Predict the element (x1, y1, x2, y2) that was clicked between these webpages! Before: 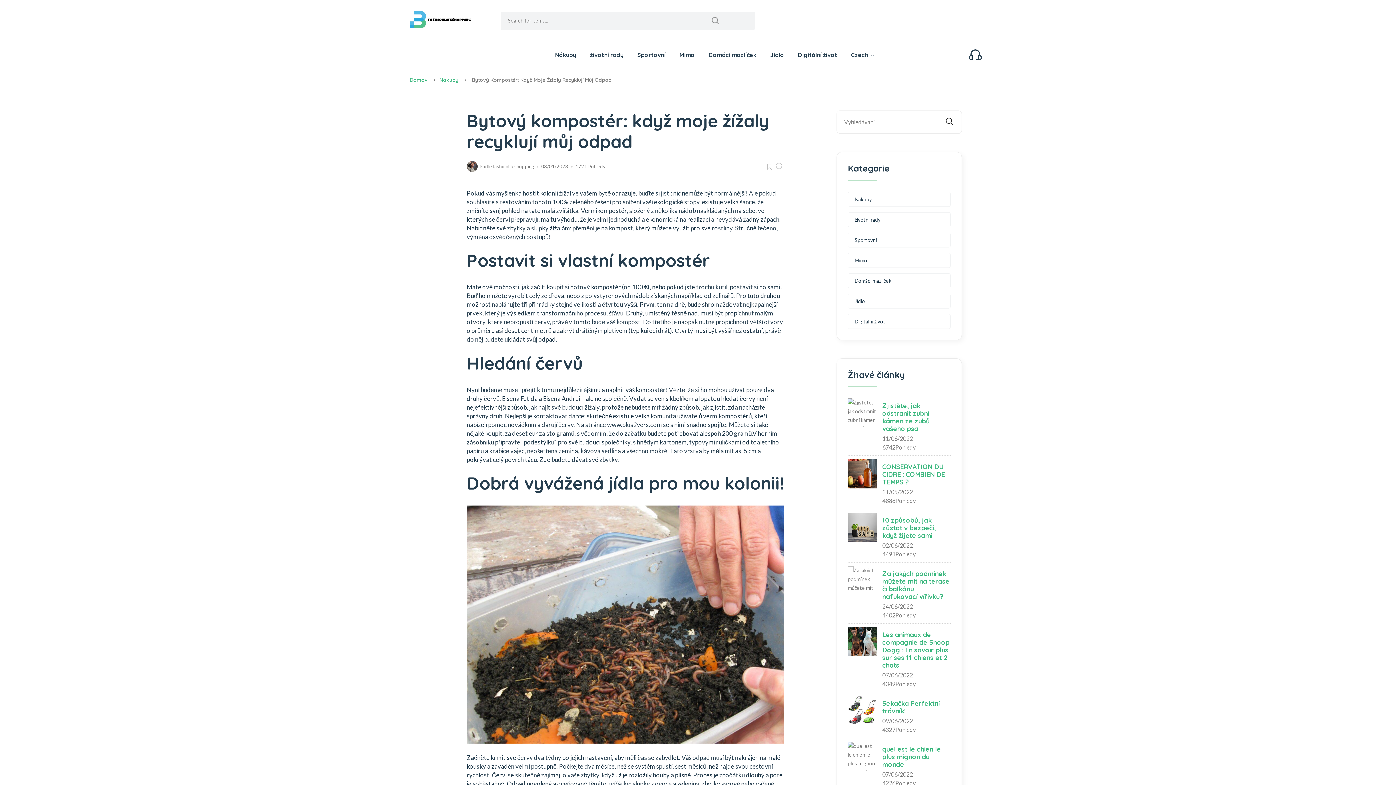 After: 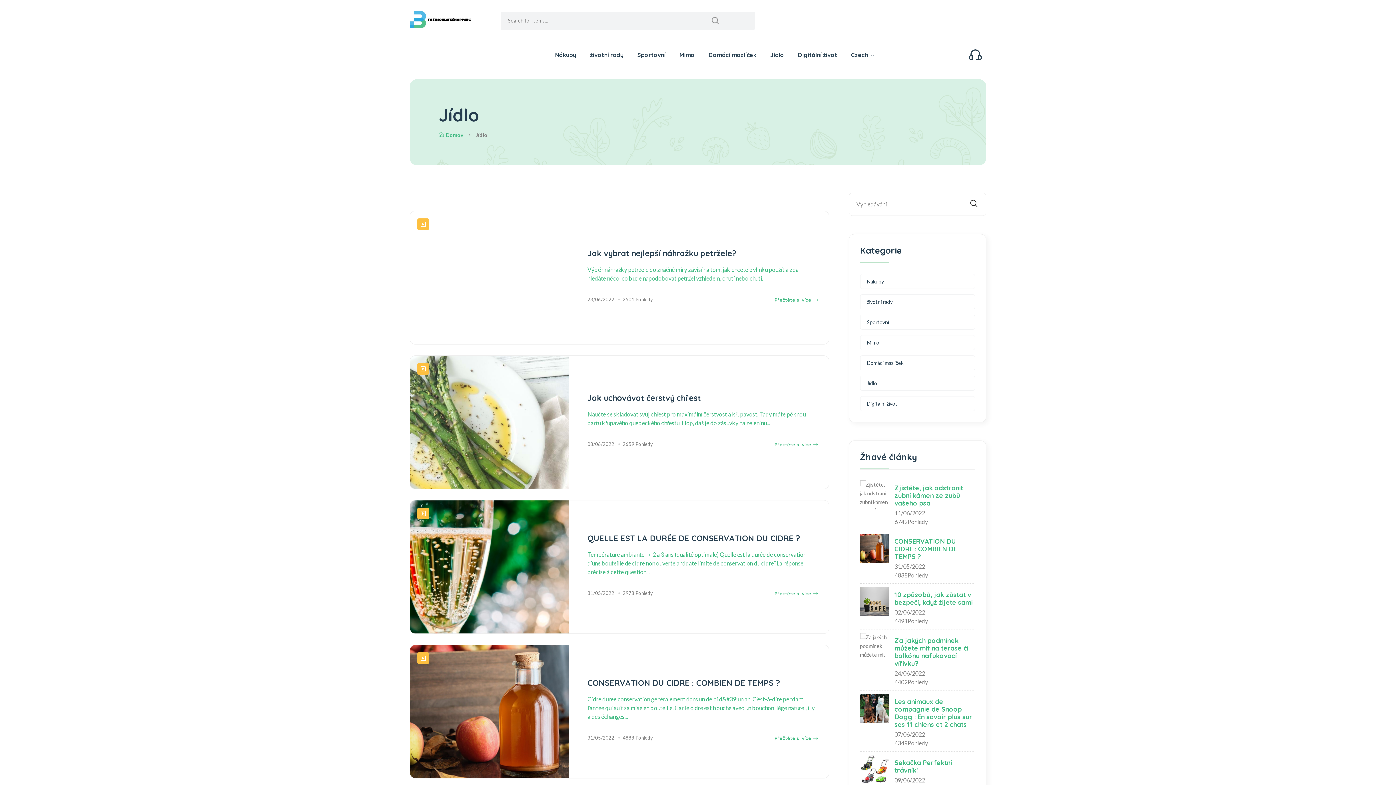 Action: bbox: (854, 297, 865, 304) label: Jídlo